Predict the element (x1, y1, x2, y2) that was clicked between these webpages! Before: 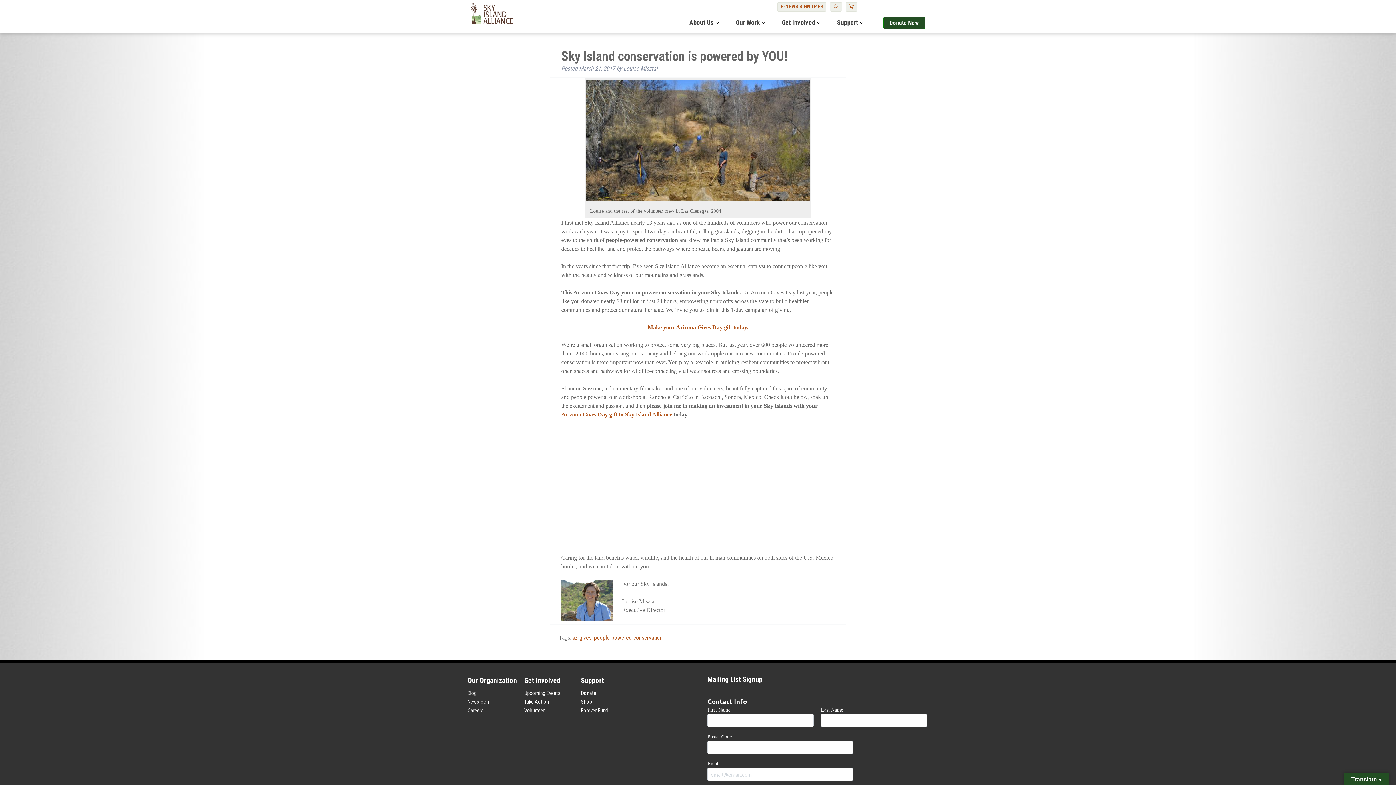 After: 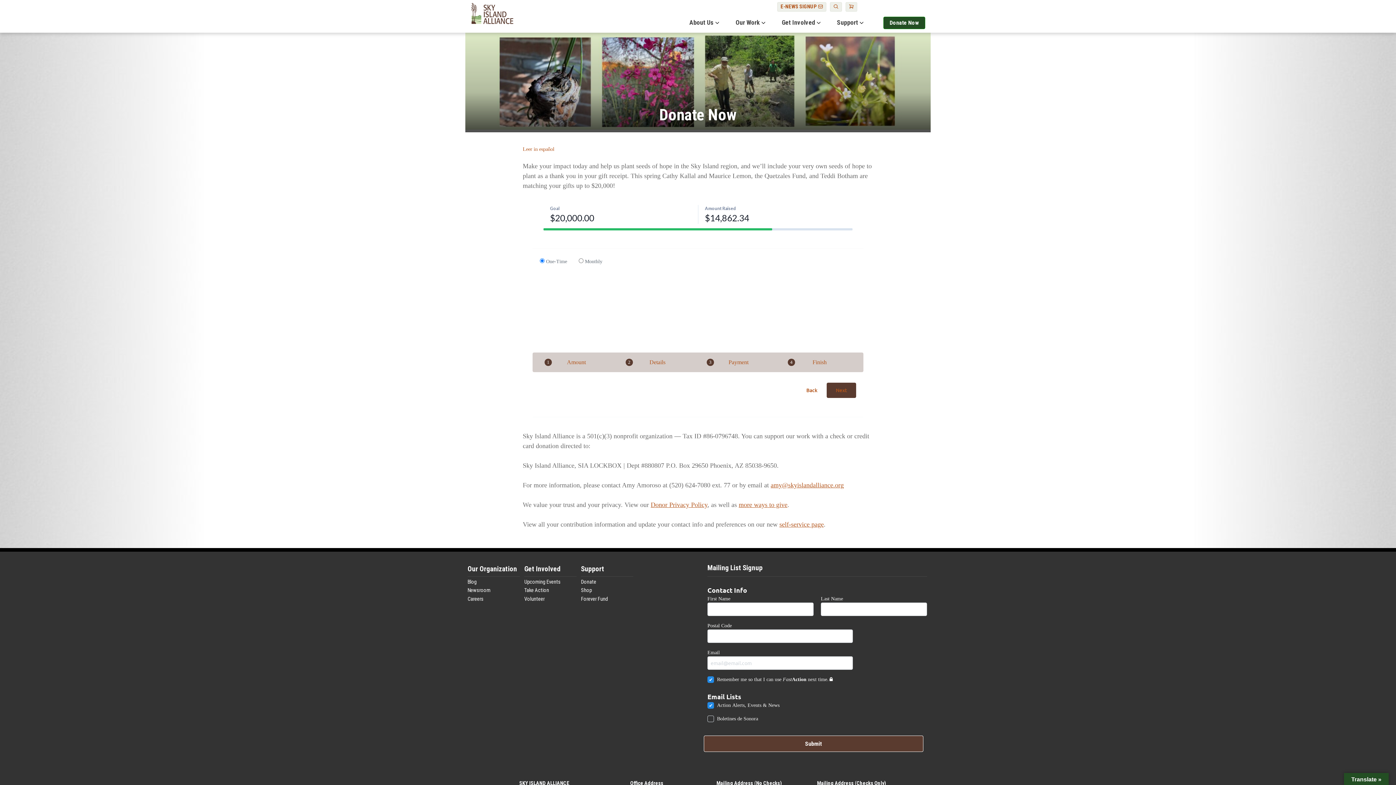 Action: bbox: (581, 677, 633, 688) label: Support